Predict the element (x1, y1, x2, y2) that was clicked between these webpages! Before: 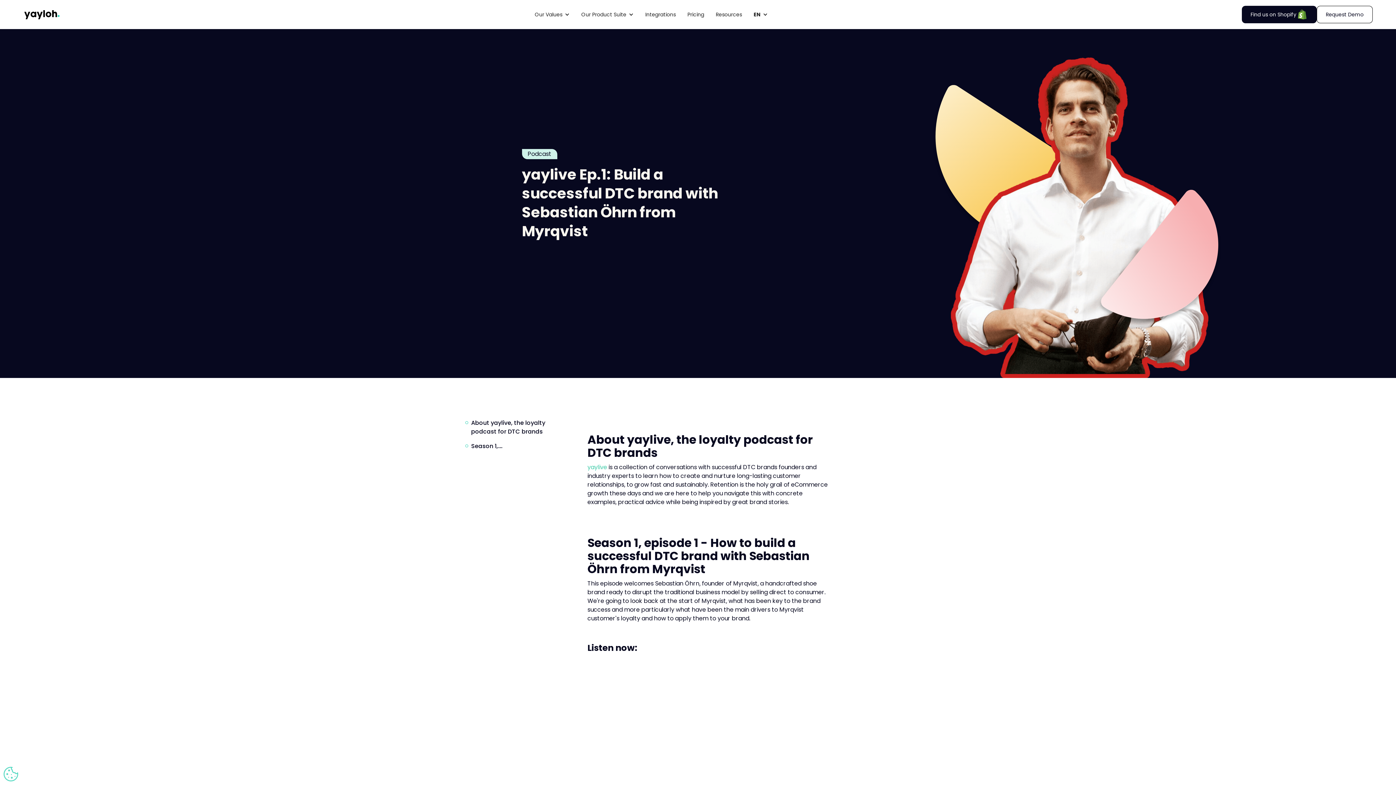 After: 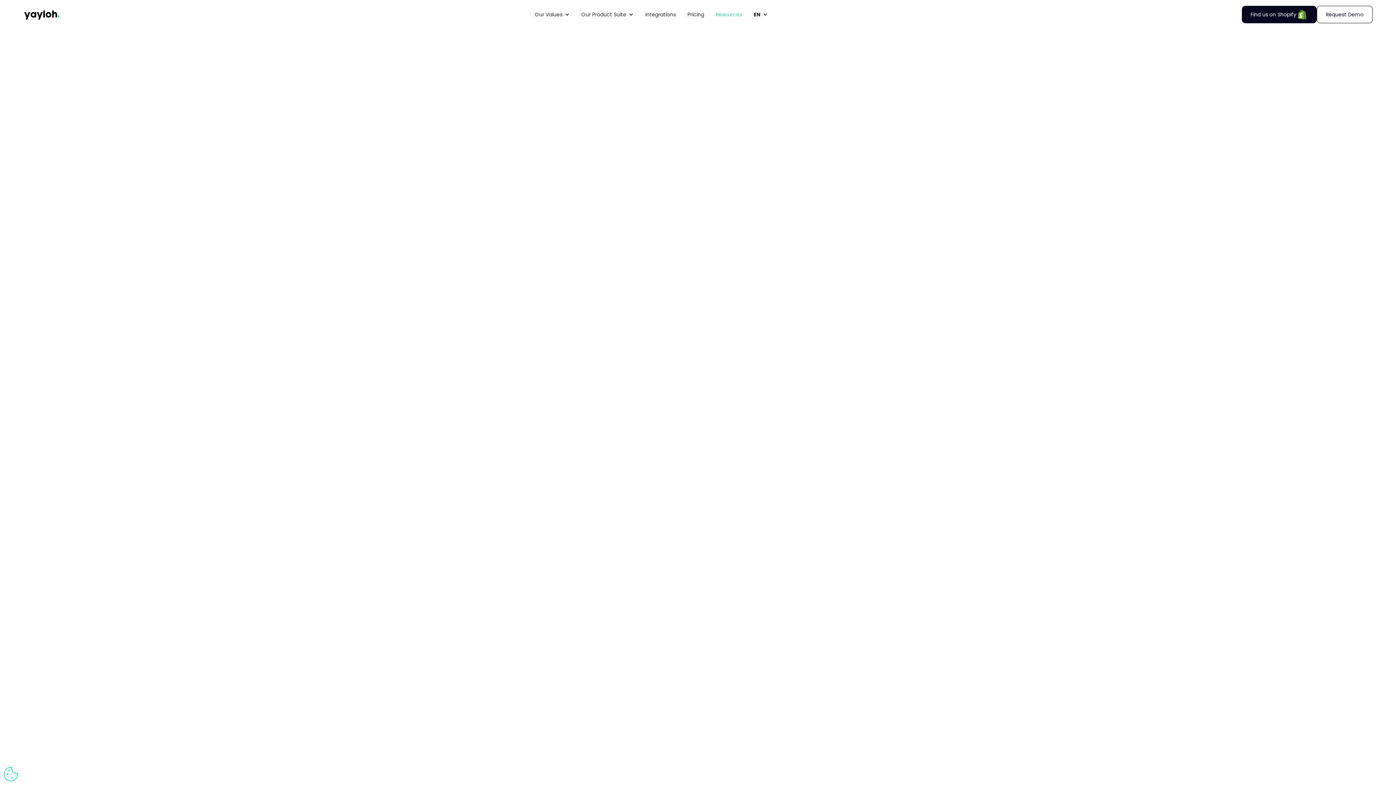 Action: bbox: (710, 6, 748, 22) label: Resources